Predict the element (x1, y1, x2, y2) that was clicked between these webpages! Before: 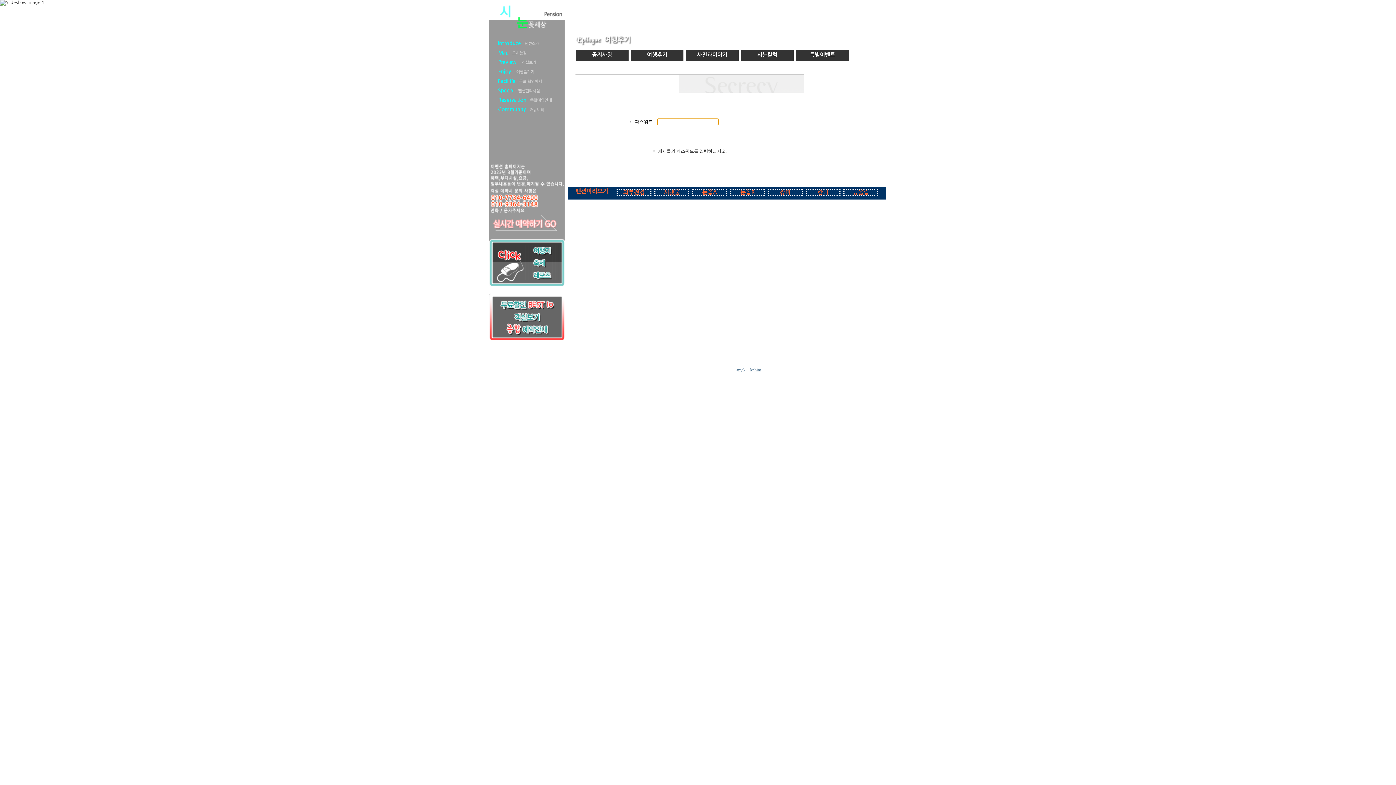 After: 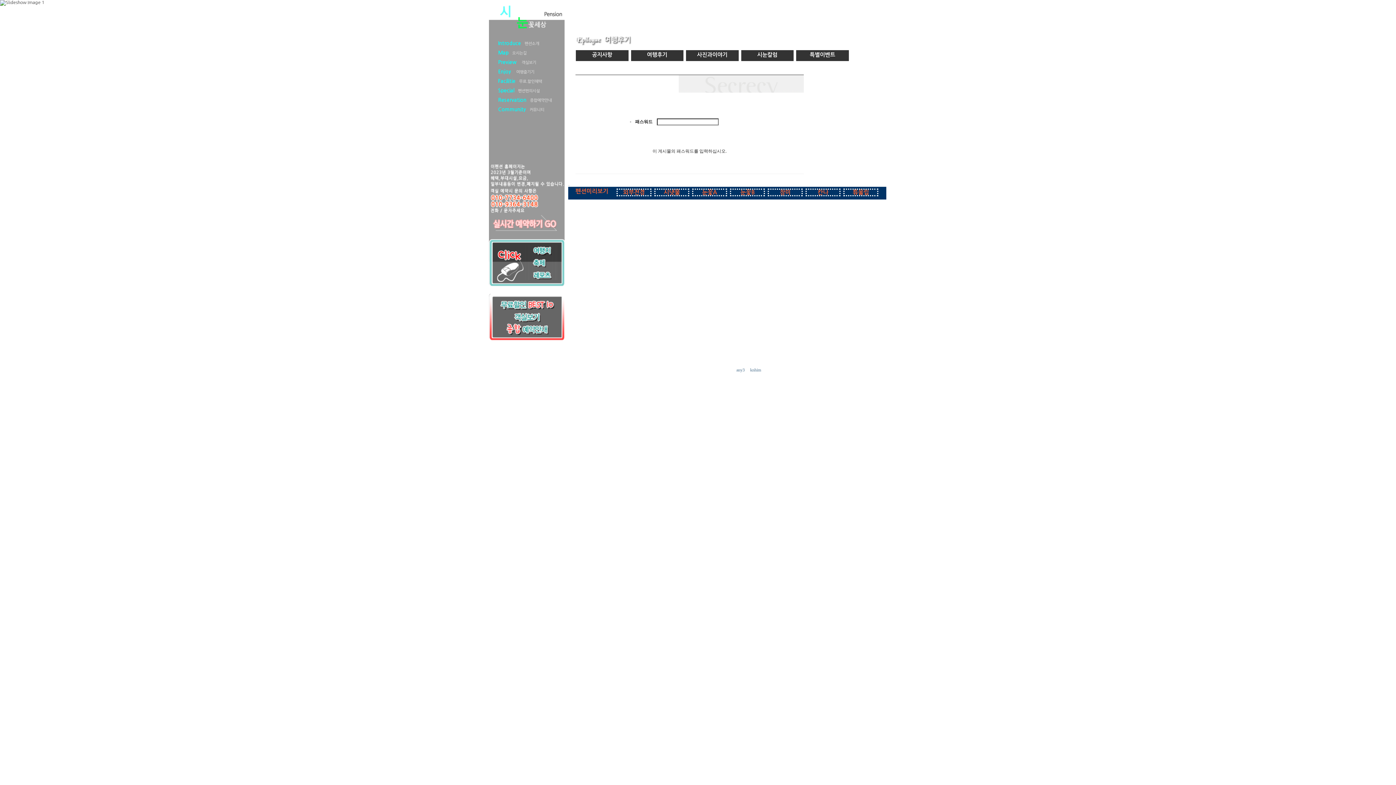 Action: bbox: (750, 367, 761, 372) label: knhim